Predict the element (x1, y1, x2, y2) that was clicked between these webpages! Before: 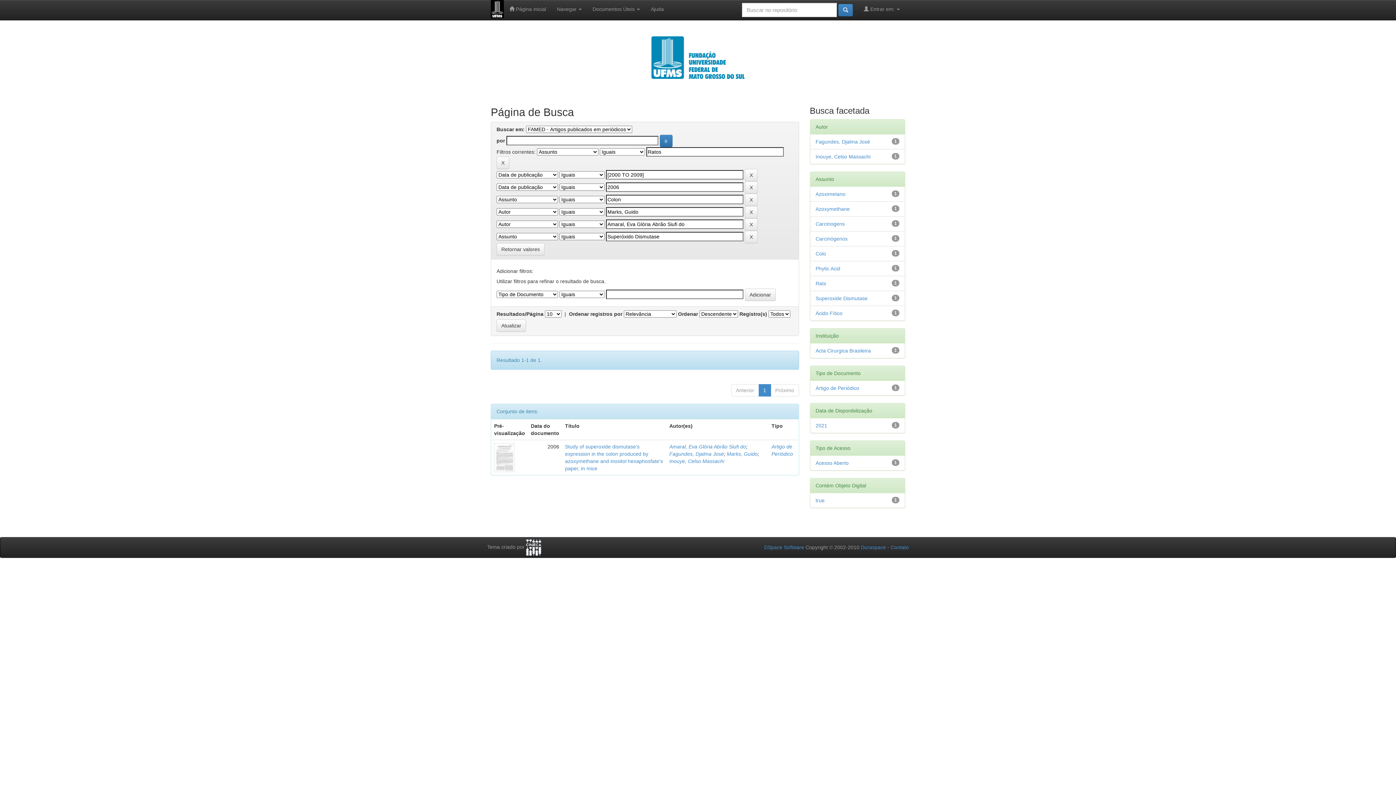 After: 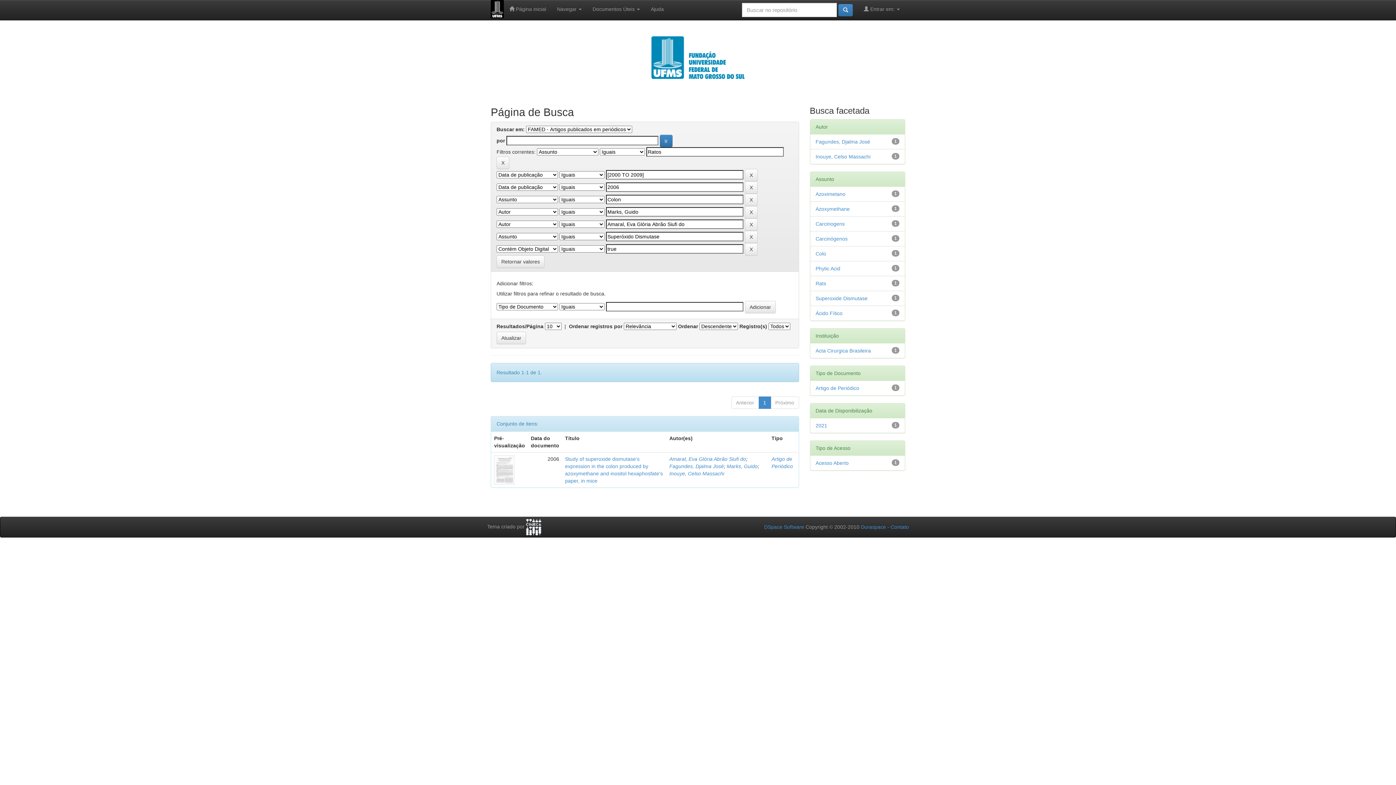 Action: bbox: (815, 497, 824, 503) label: true